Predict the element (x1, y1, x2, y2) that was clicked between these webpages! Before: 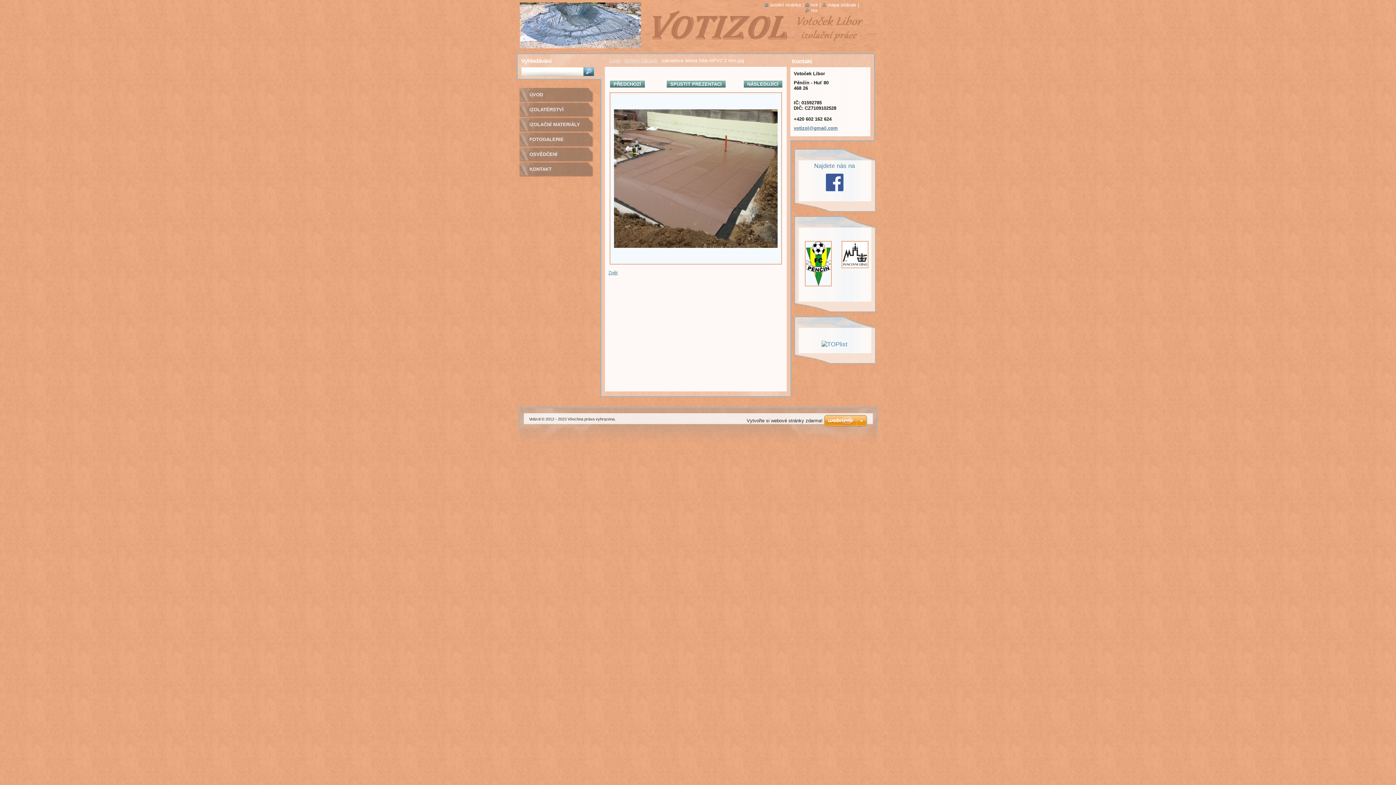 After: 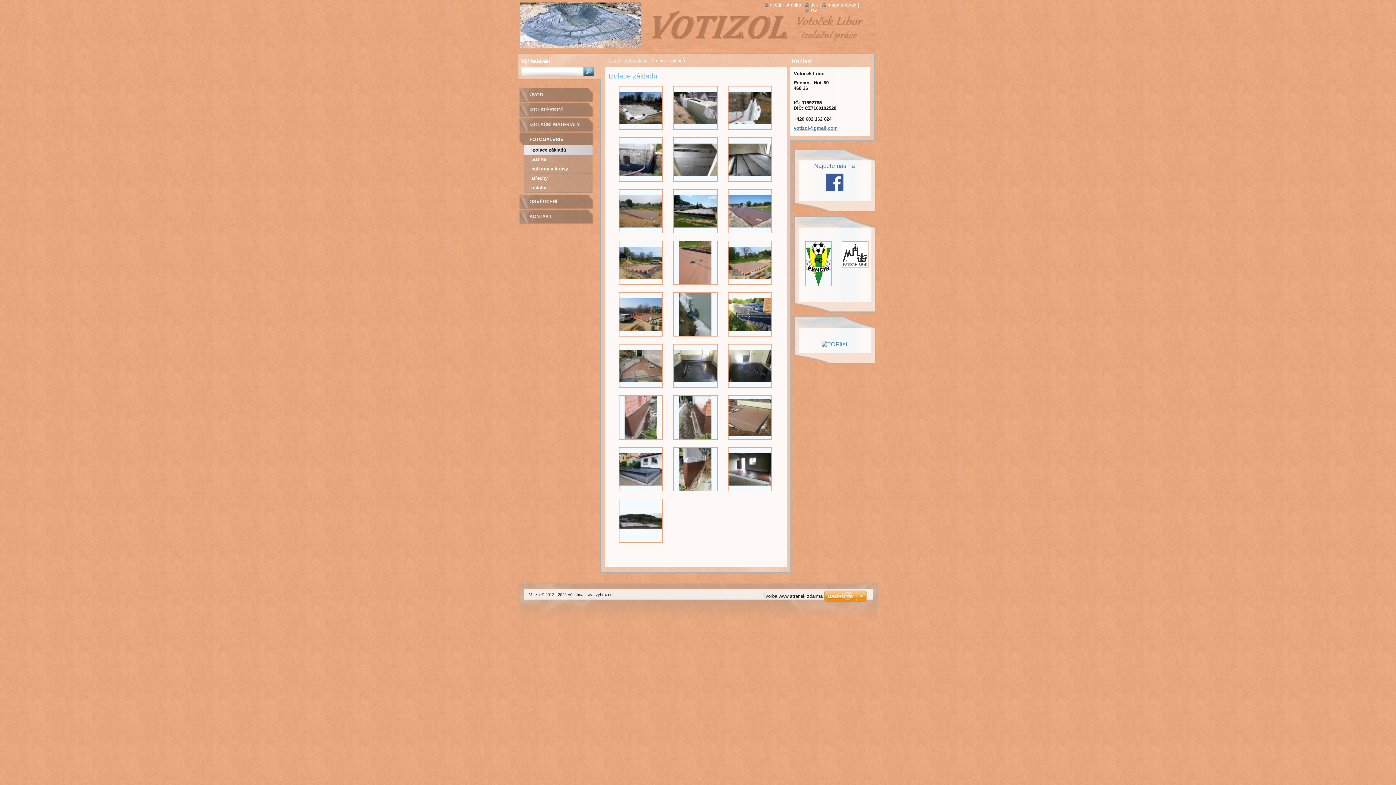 Action: label: Izolace základů bbox: (624, 57, 657, 63)